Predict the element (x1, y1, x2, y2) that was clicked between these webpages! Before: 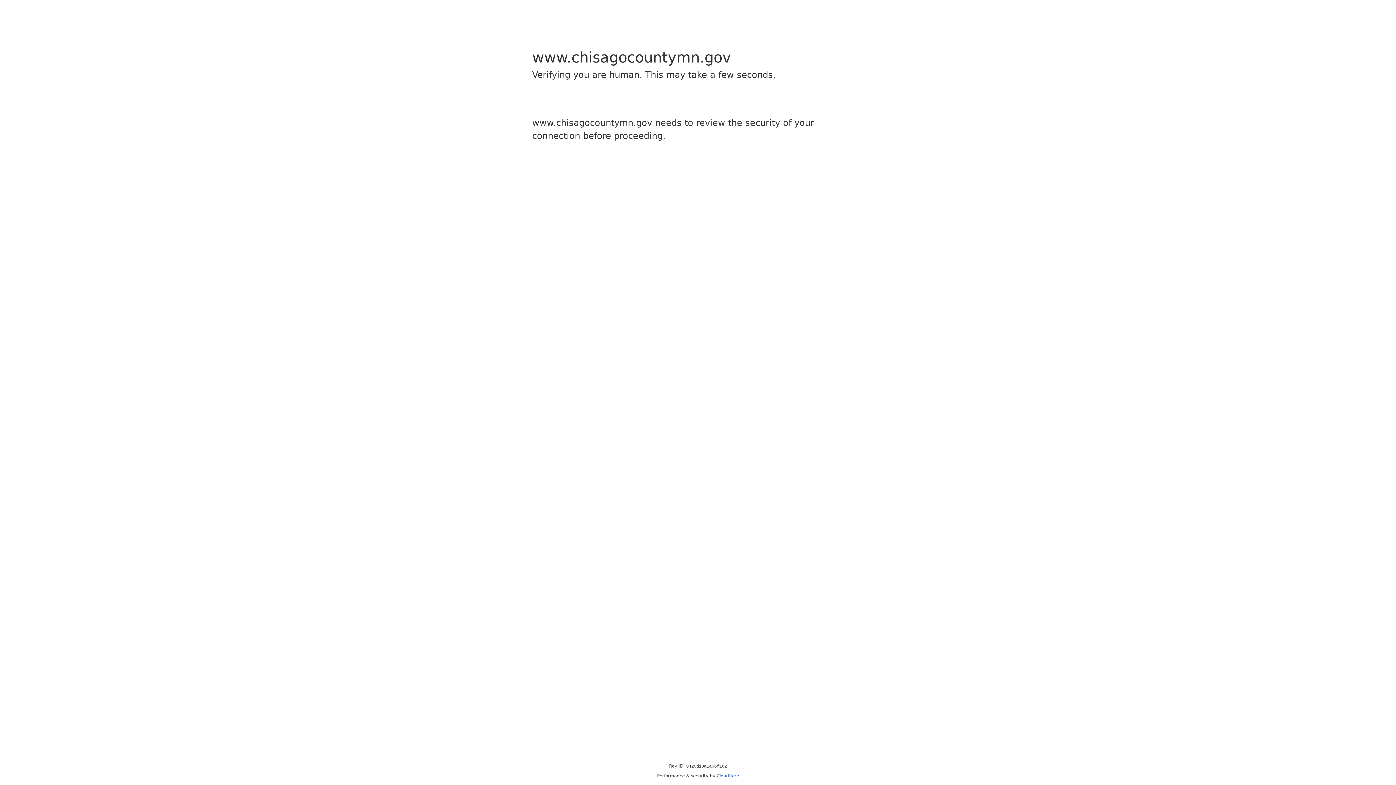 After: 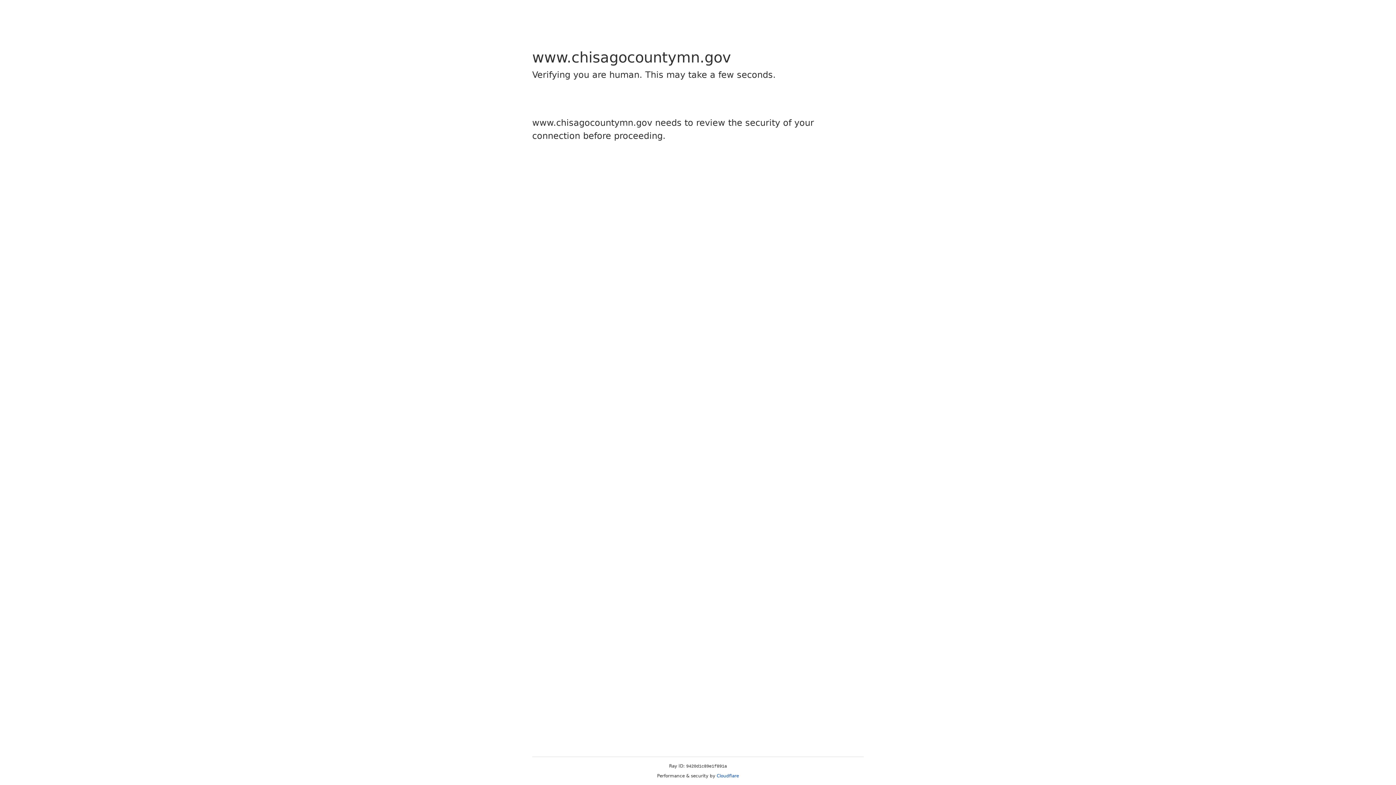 Action: label: Cloudflare bbox: (716, 773, 739, 778)